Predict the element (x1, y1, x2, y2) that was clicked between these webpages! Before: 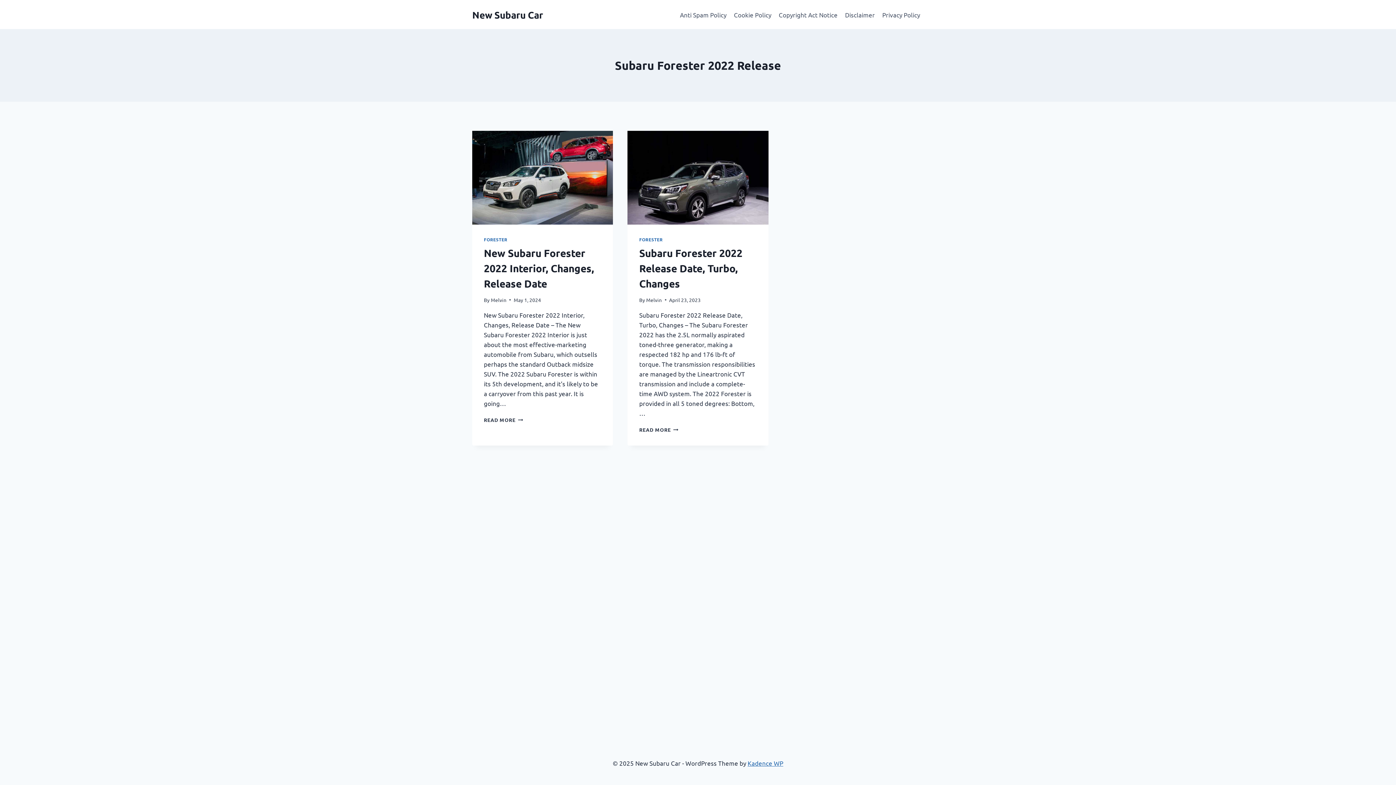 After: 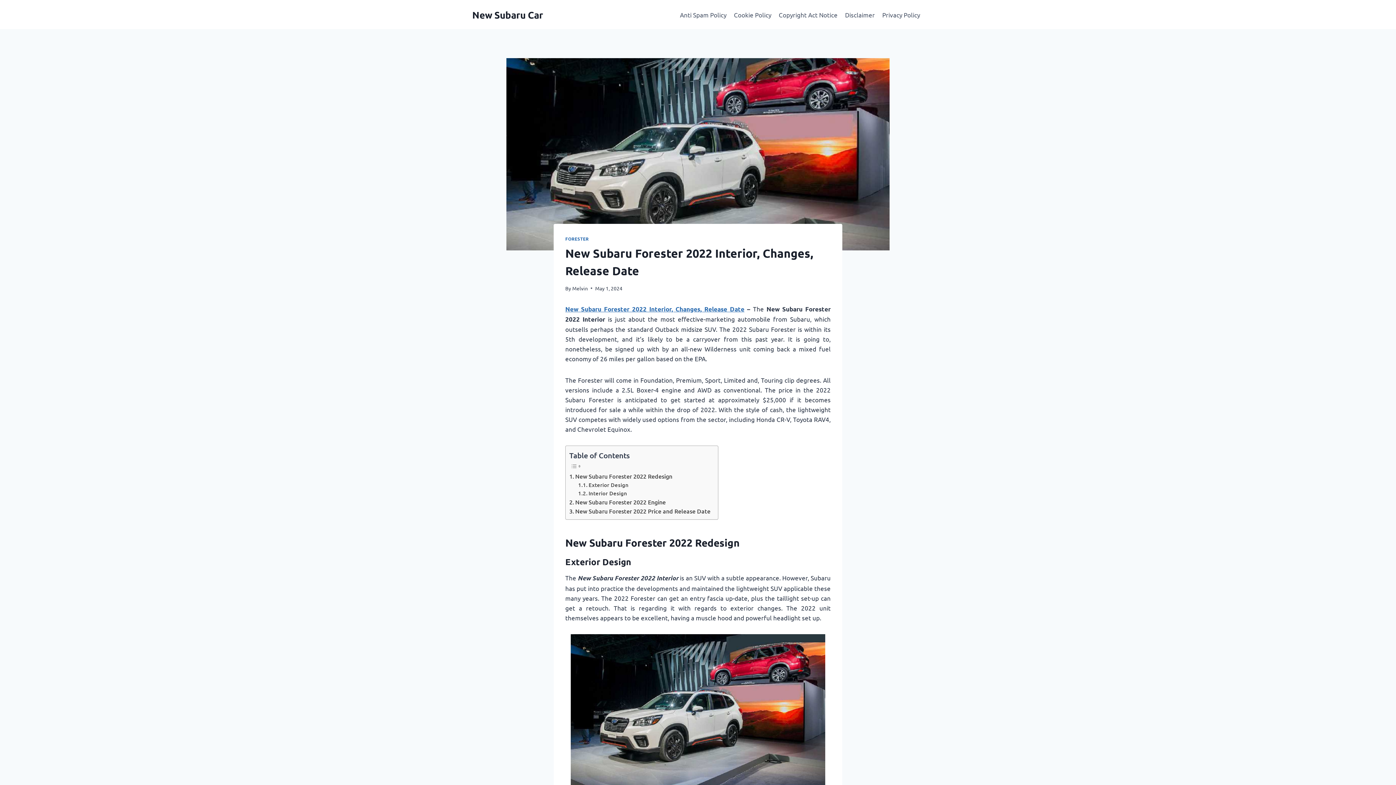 Action: bbox: (484, 246, 594, 289) label: New Subaru Forester 2022 Interior, Changes, Release Date